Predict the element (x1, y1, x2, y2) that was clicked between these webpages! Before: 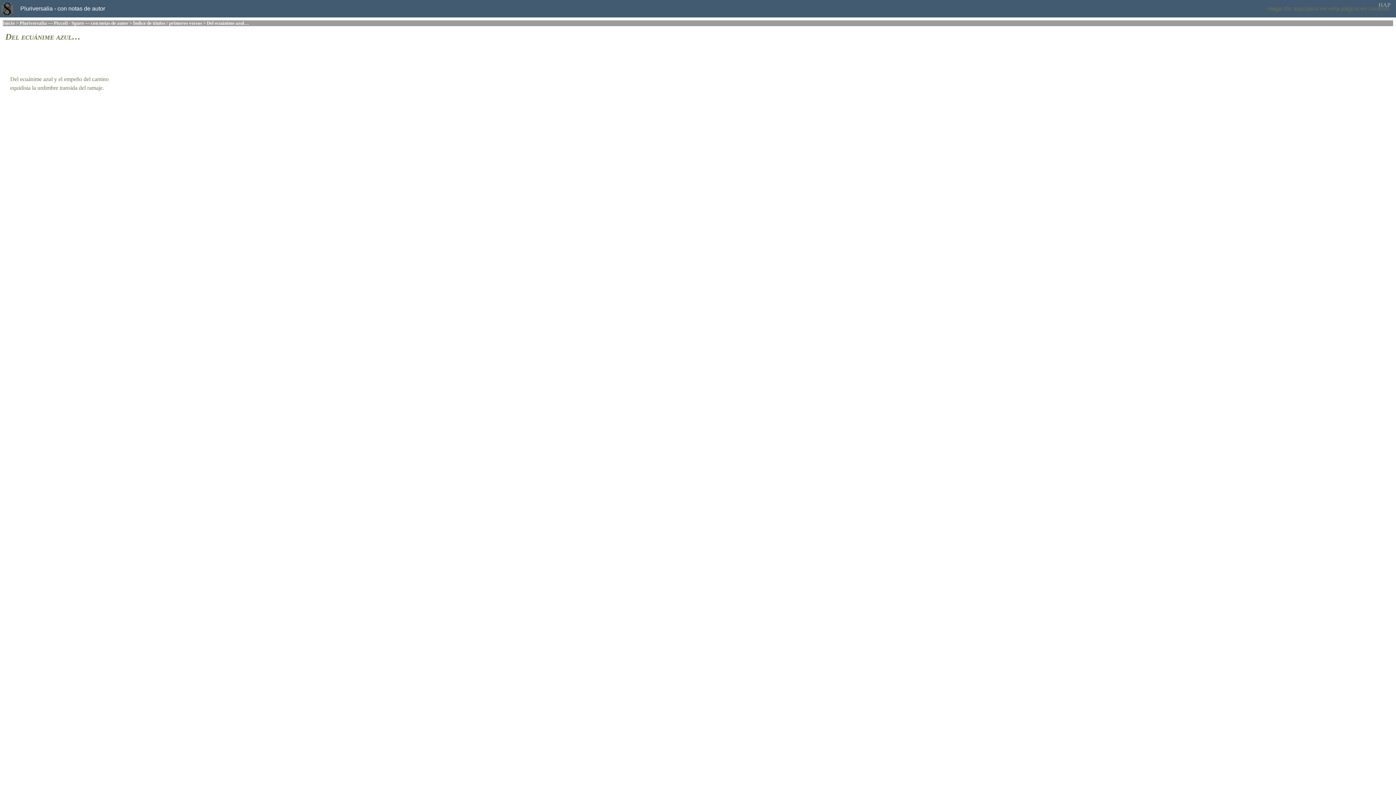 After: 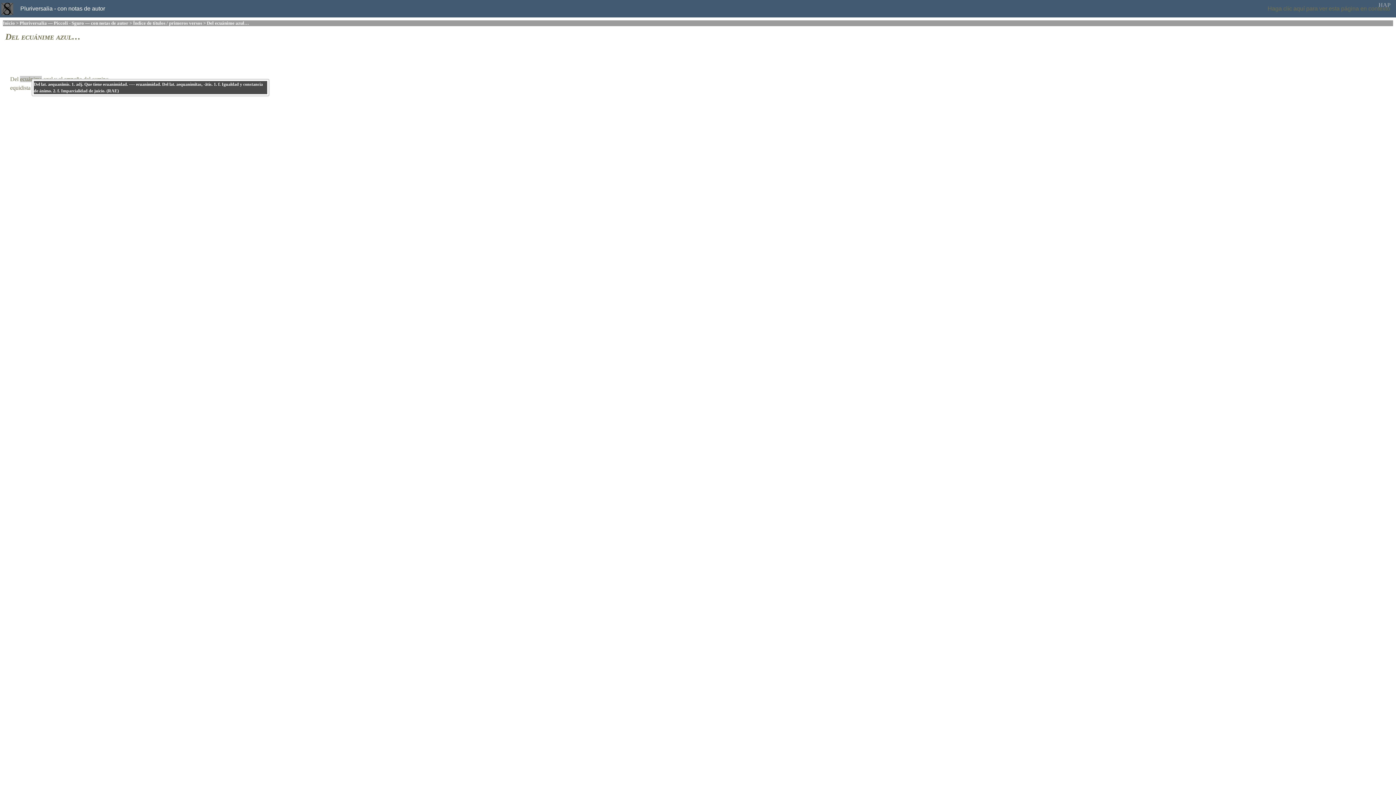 Action: bbox: (20, 76, 41, 82) label: ecuánime